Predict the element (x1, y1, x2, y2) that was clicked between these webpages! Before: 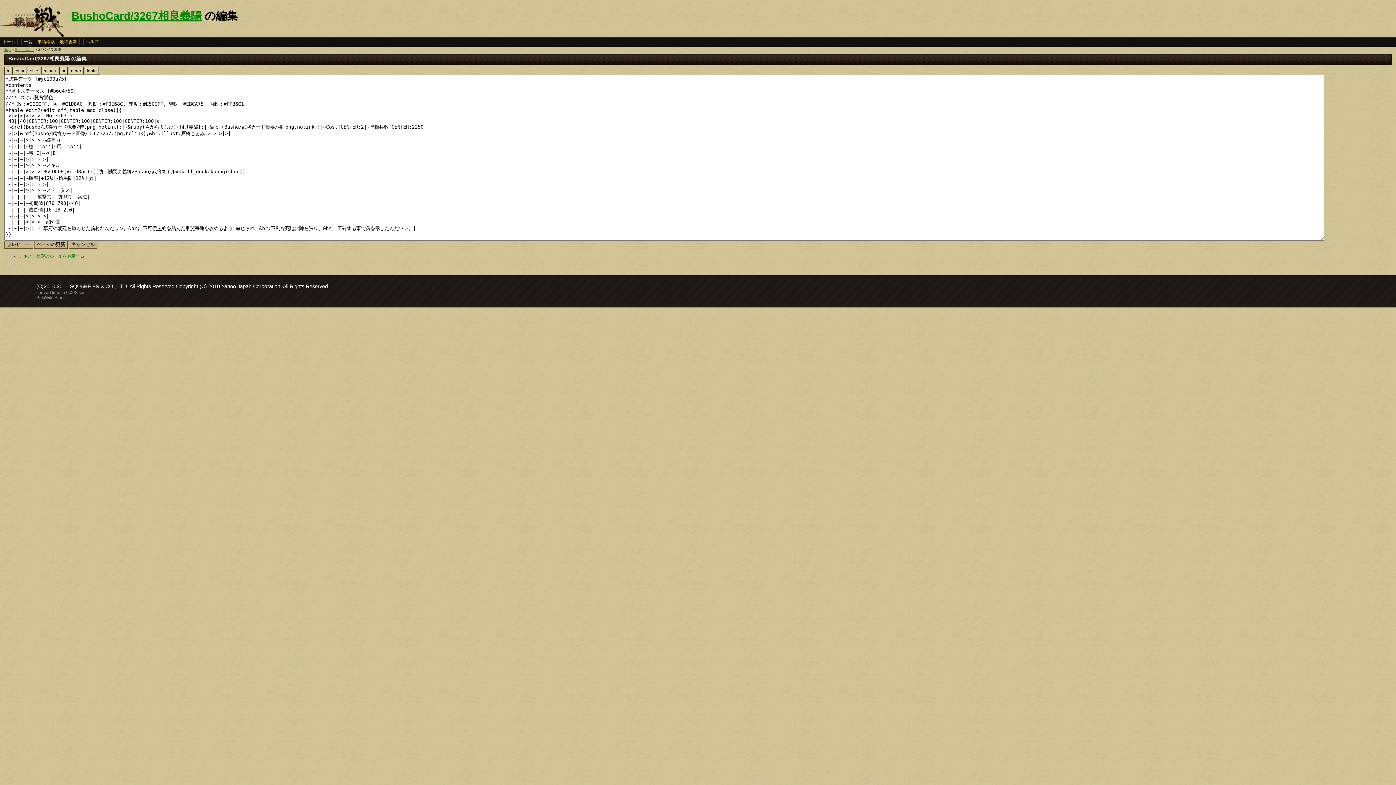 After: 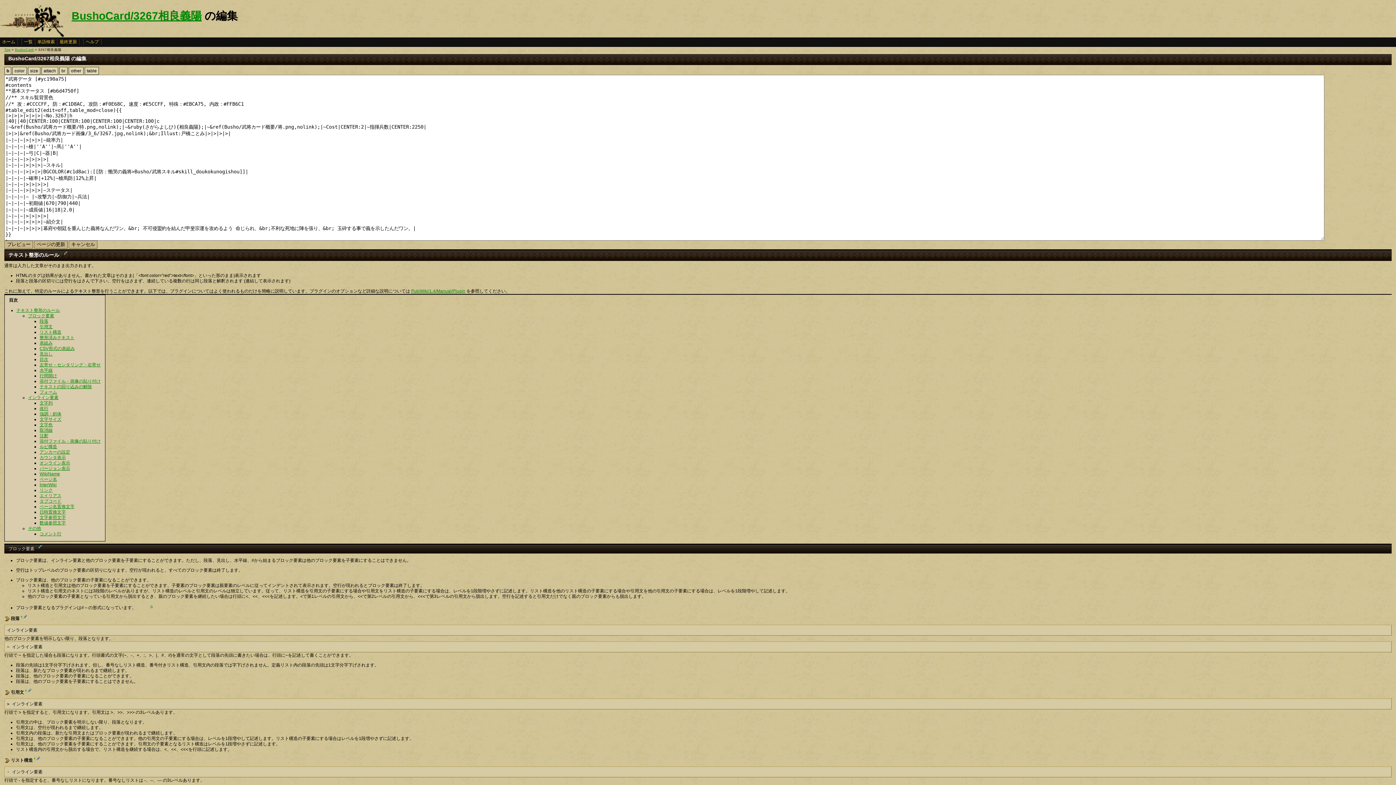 Action: label: テキスト整形のルールを表示する bbox: (18, 253, 84, 258)